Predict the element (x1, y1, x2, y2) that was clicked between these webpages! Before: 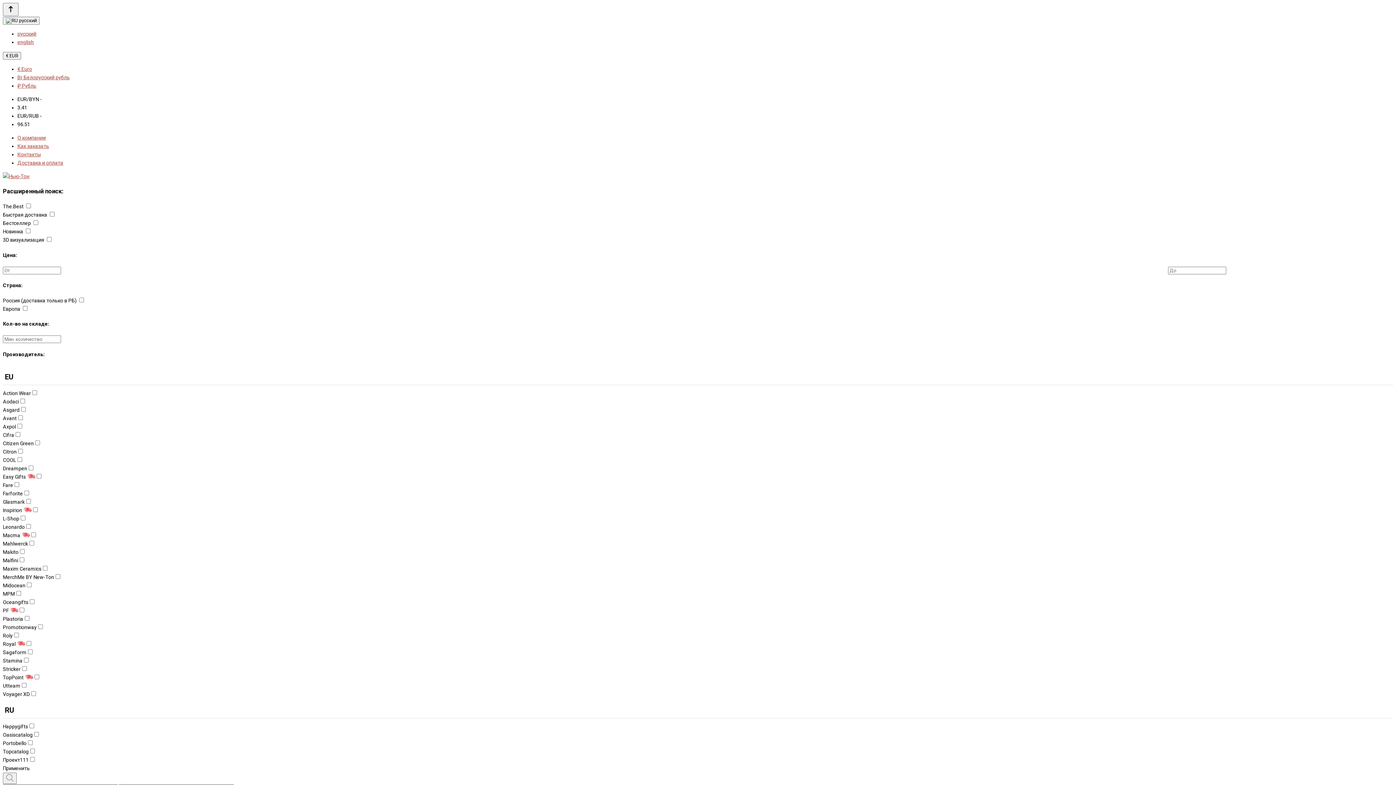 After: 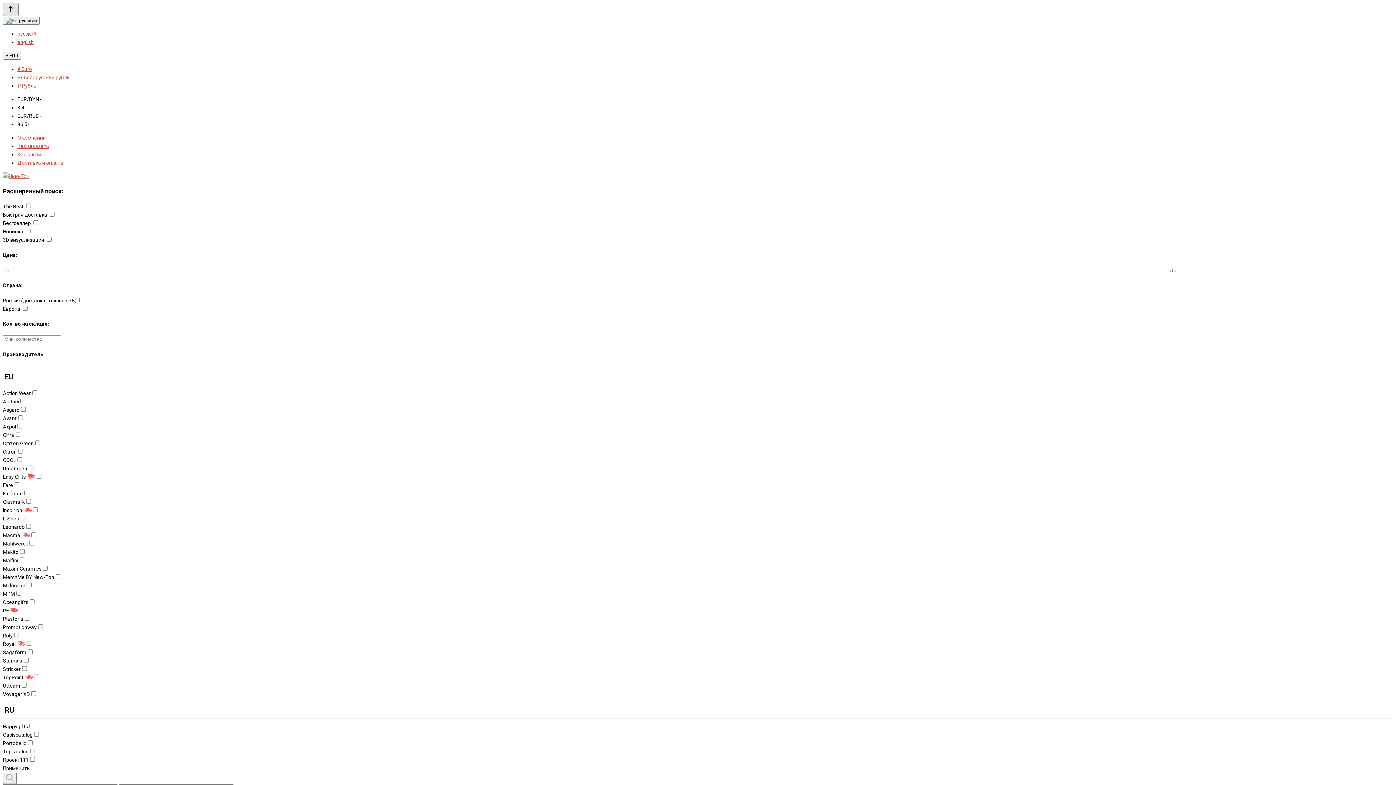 Action: bbox: (2, 2, 18, 15)